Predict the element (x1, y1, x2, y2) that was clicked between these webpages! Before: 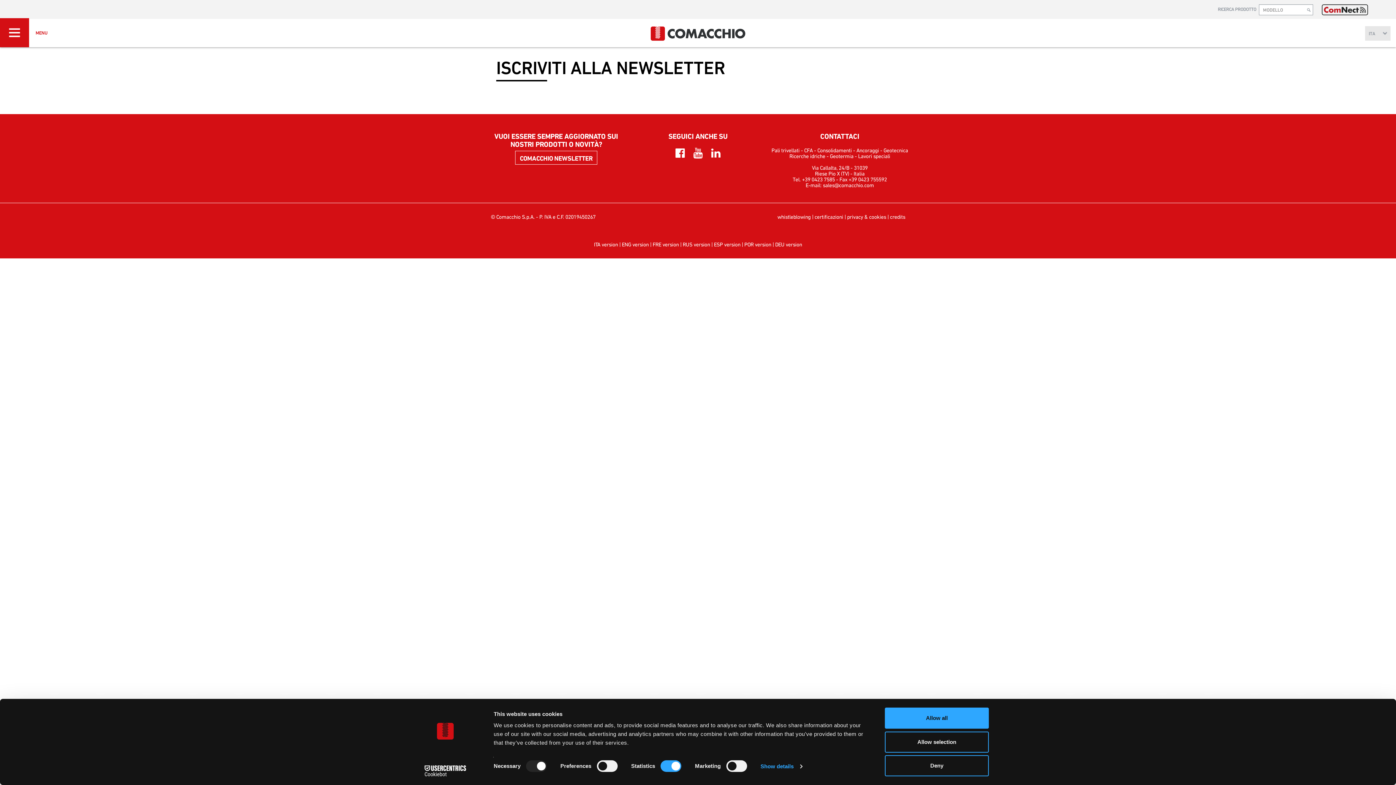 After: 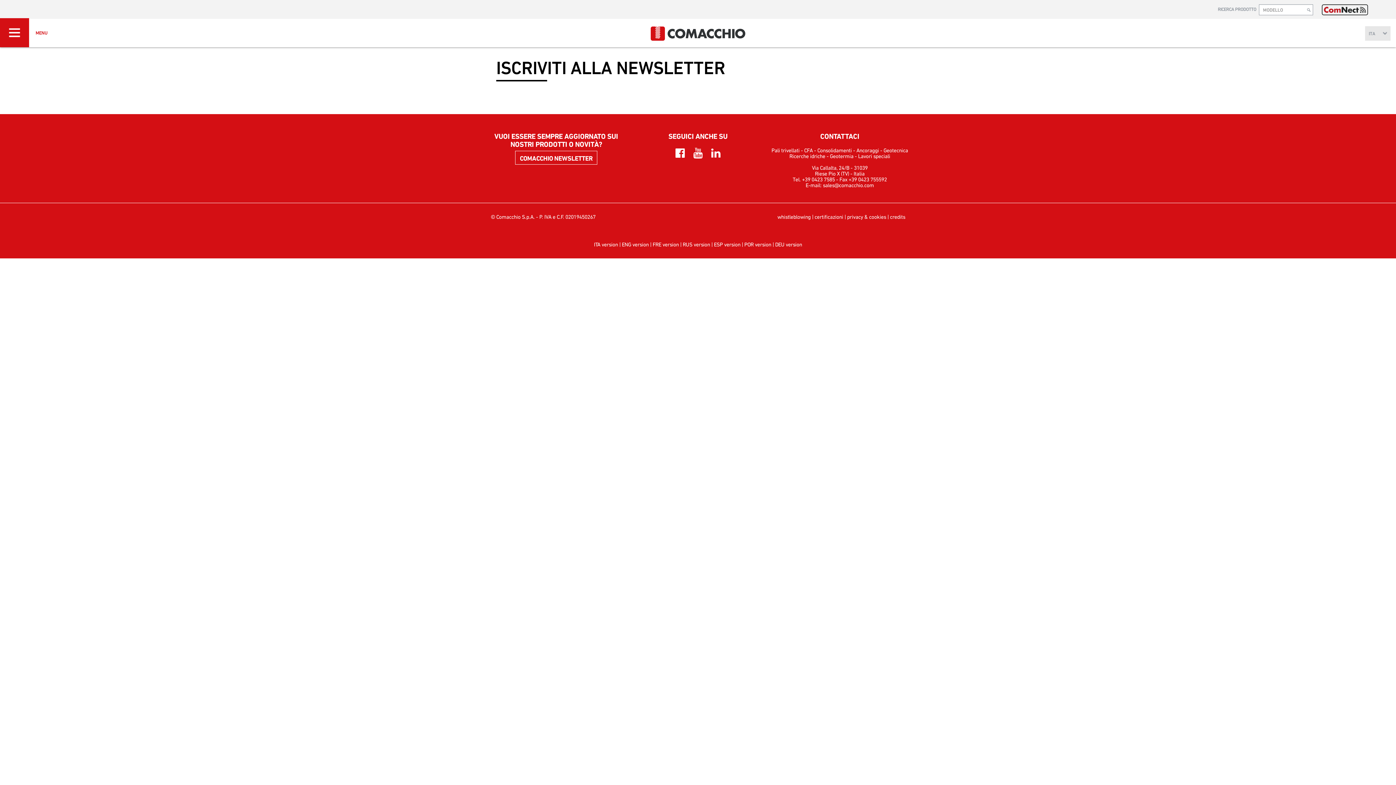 Action: label: Allow selection bbox: (885, 731, 989, 752)